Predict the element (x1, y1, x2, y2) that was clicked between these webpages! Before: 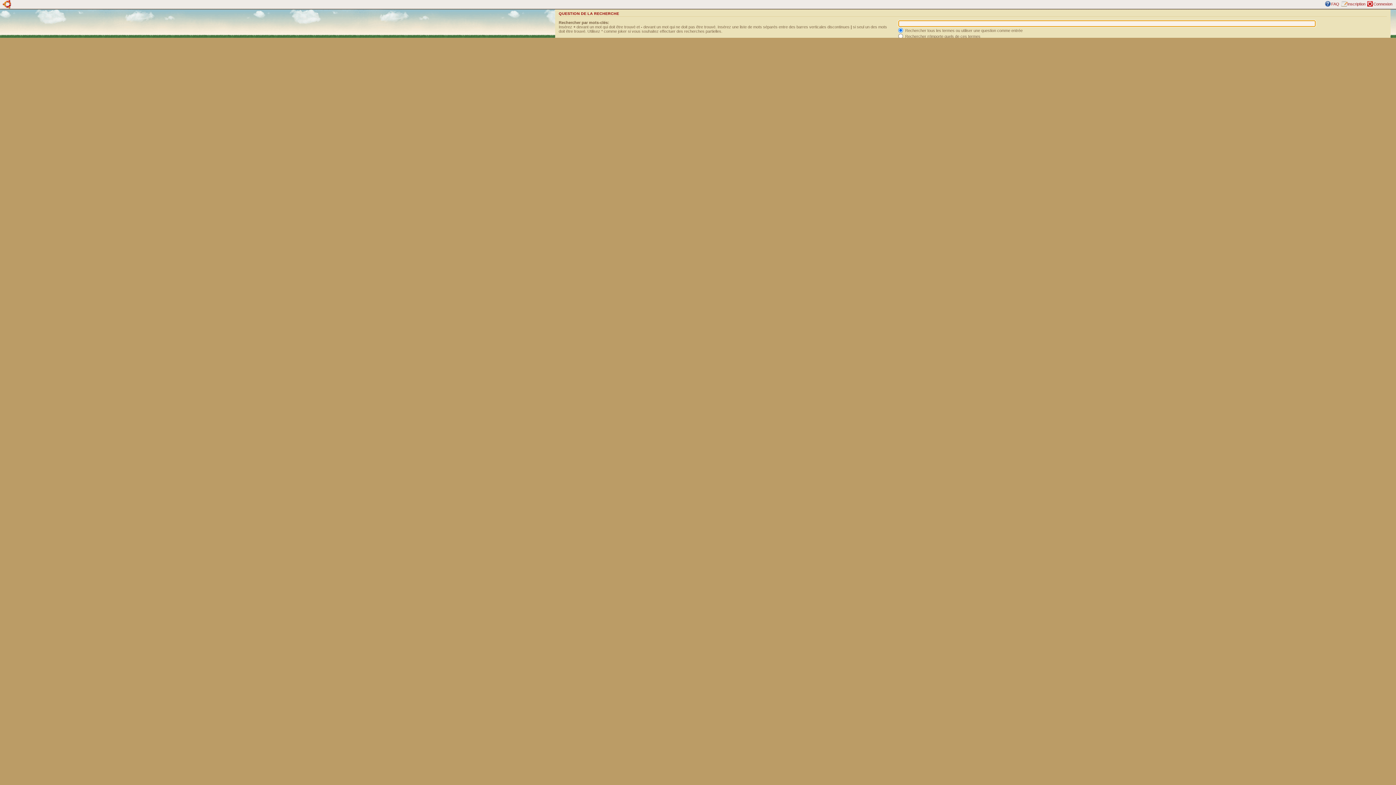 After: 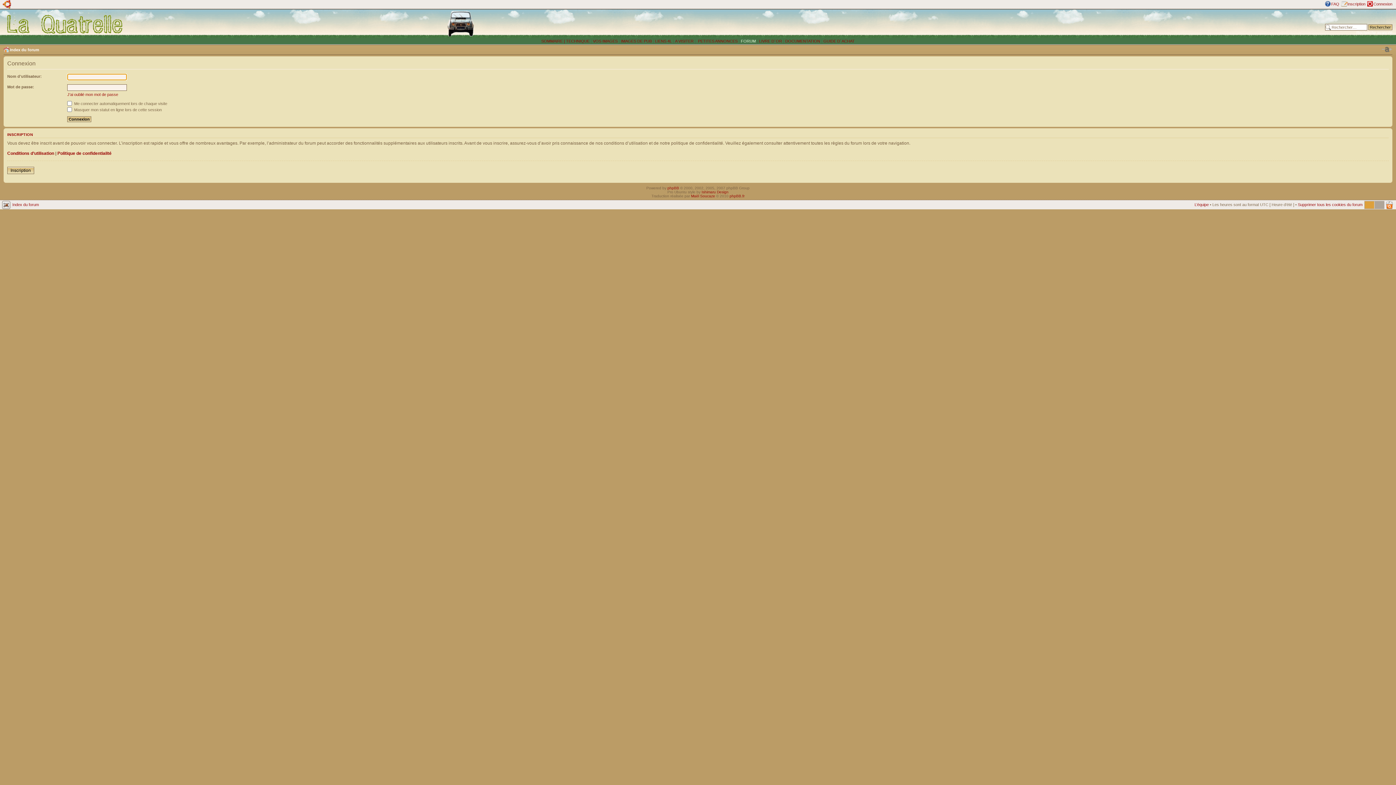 Action: bbox: (1373, 1, 1392, 6) label: Connexion